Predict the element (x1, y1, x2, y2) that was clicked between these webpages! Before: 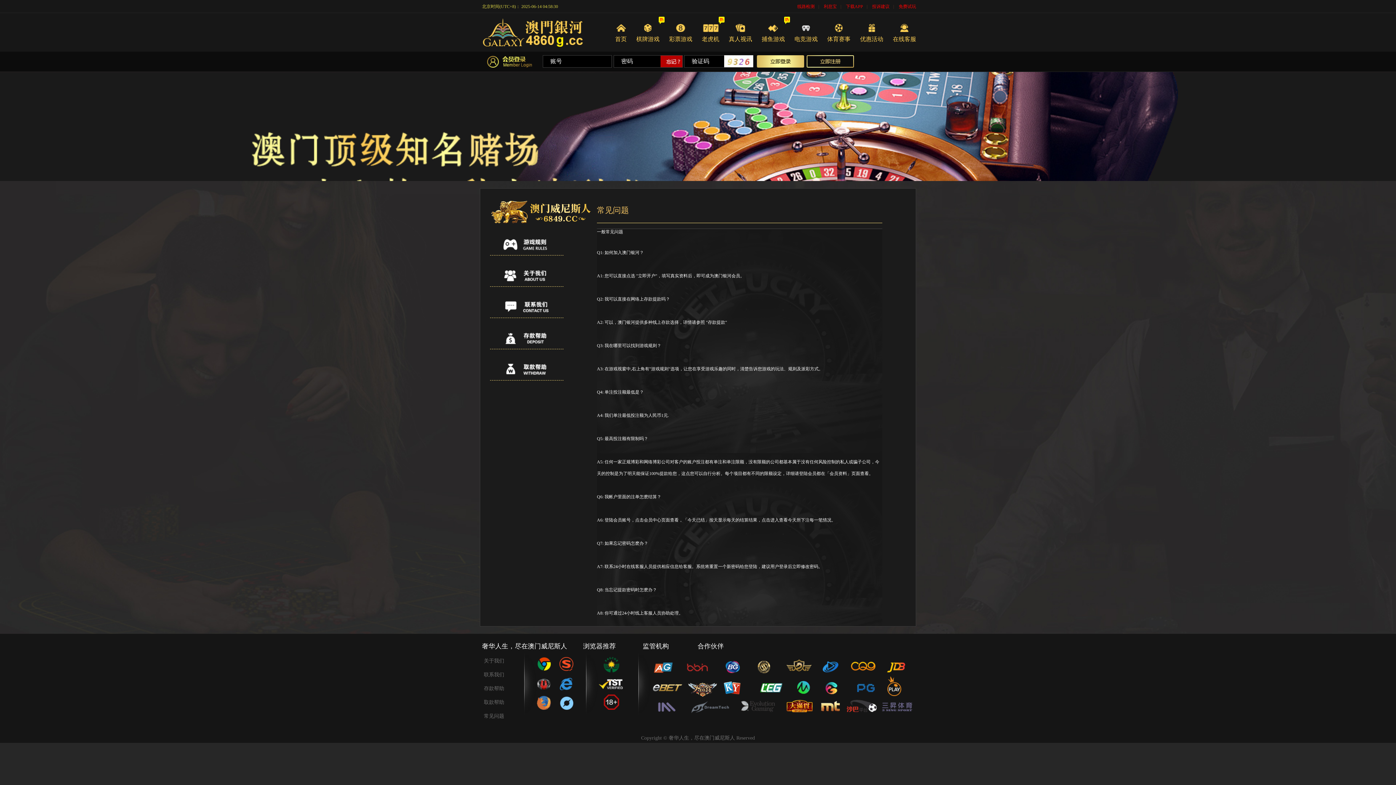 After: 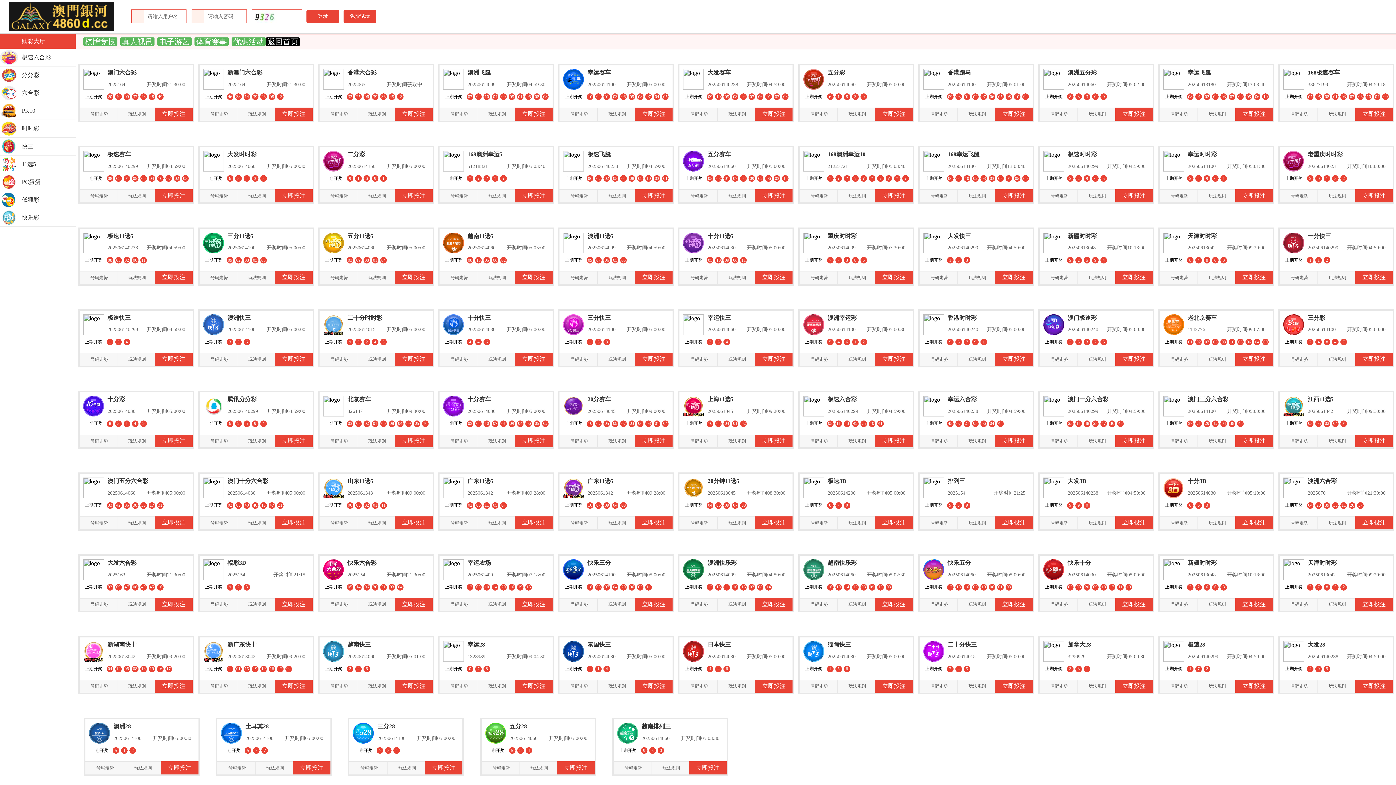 Action: bbox: (669, 13, 692, 51) label: 彩票游戏